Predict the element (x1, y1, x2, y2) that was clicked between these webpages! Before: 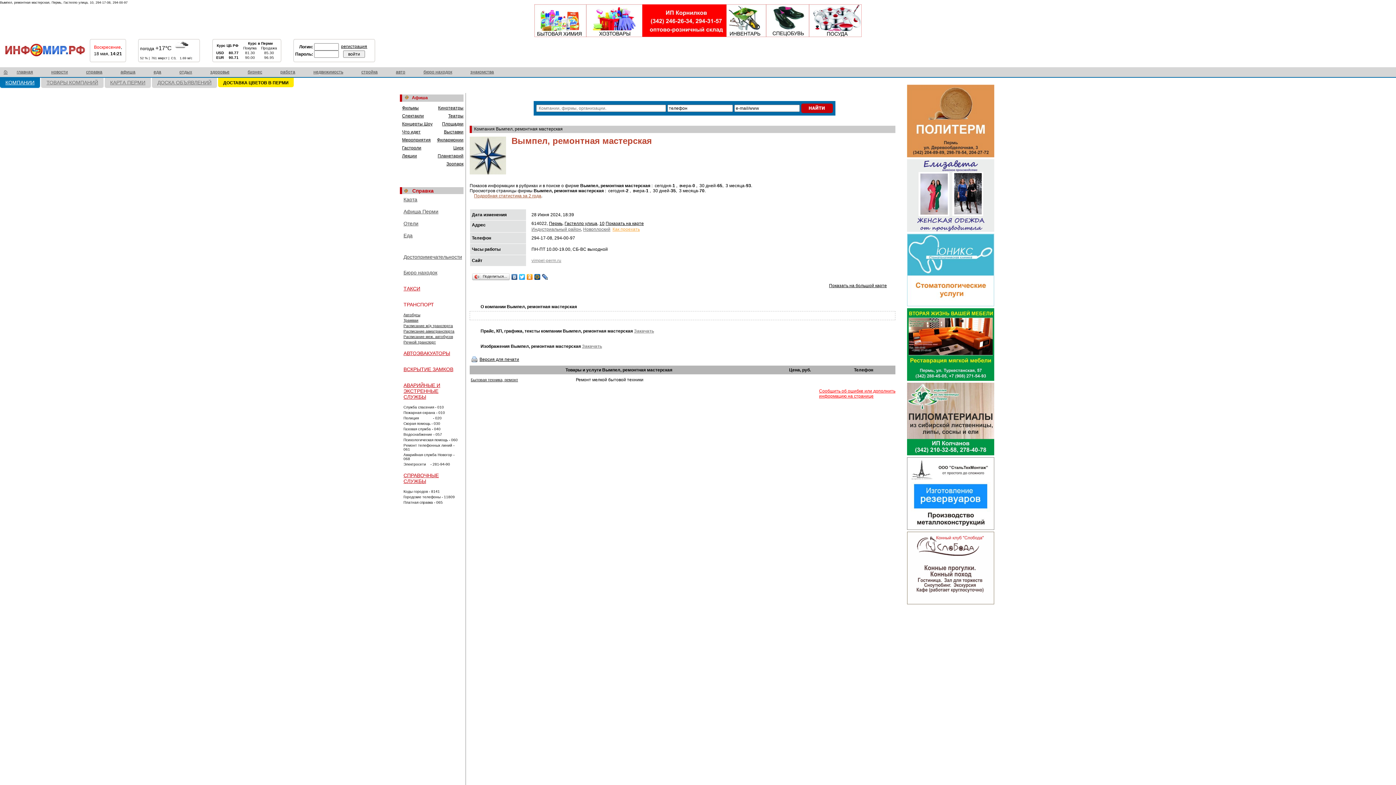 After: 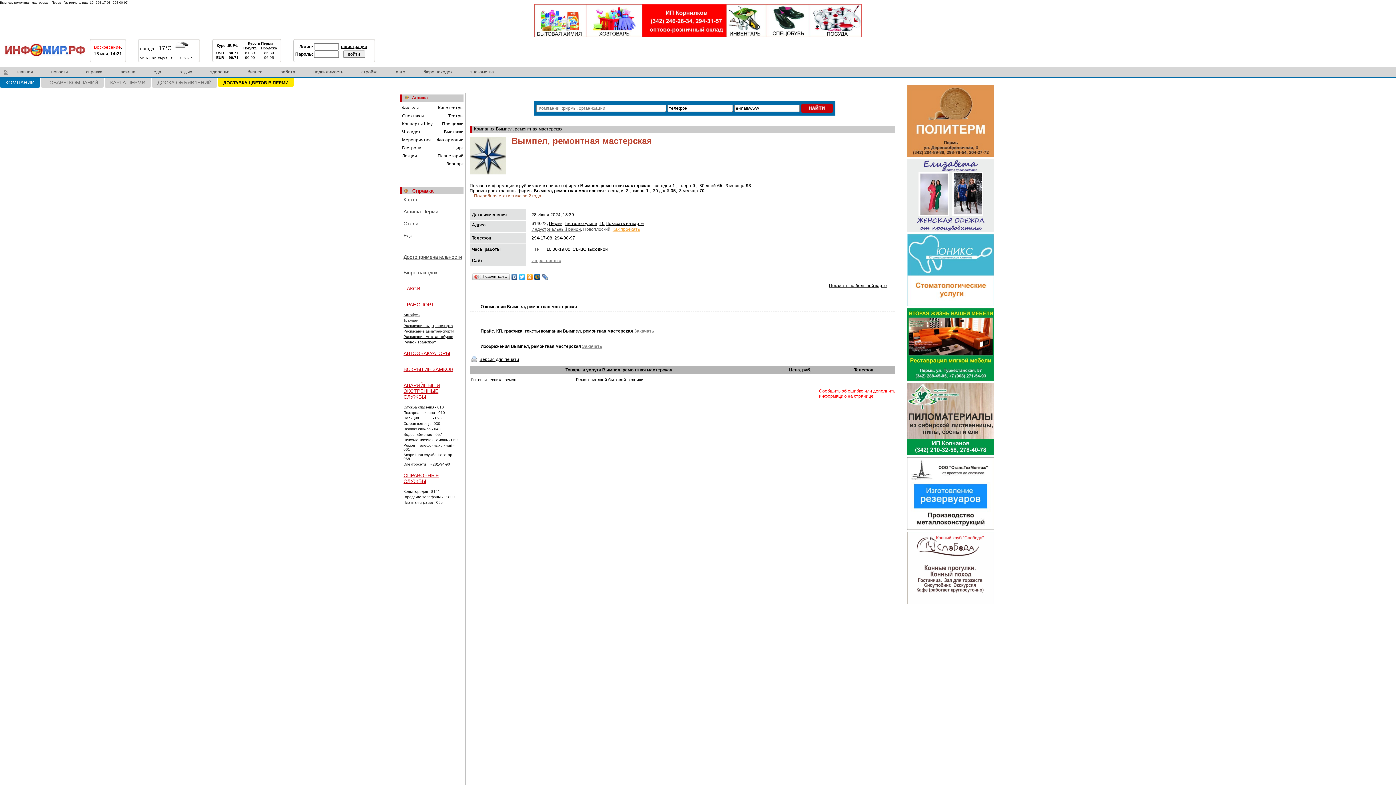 Action: label: Новоплоский bbox: (583, 226, 610, 232)